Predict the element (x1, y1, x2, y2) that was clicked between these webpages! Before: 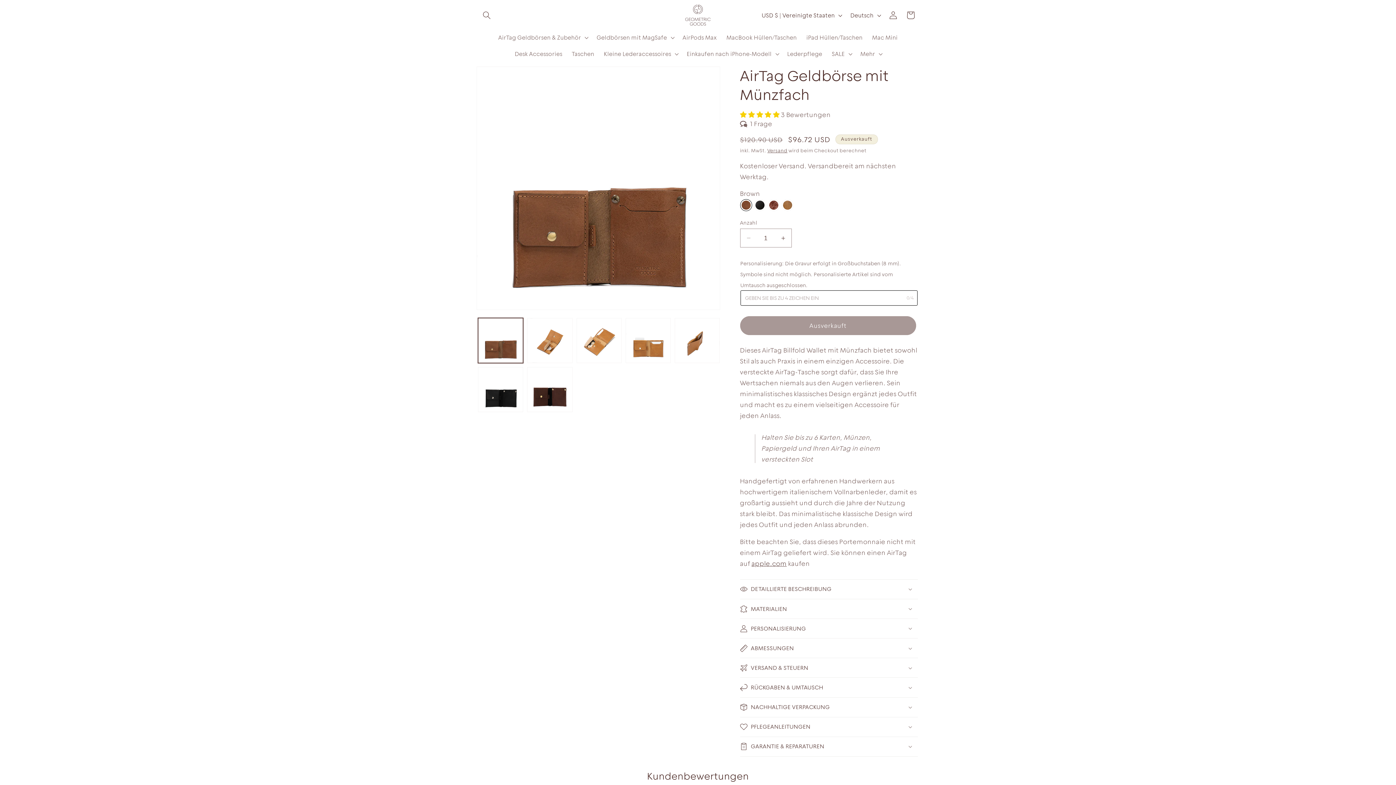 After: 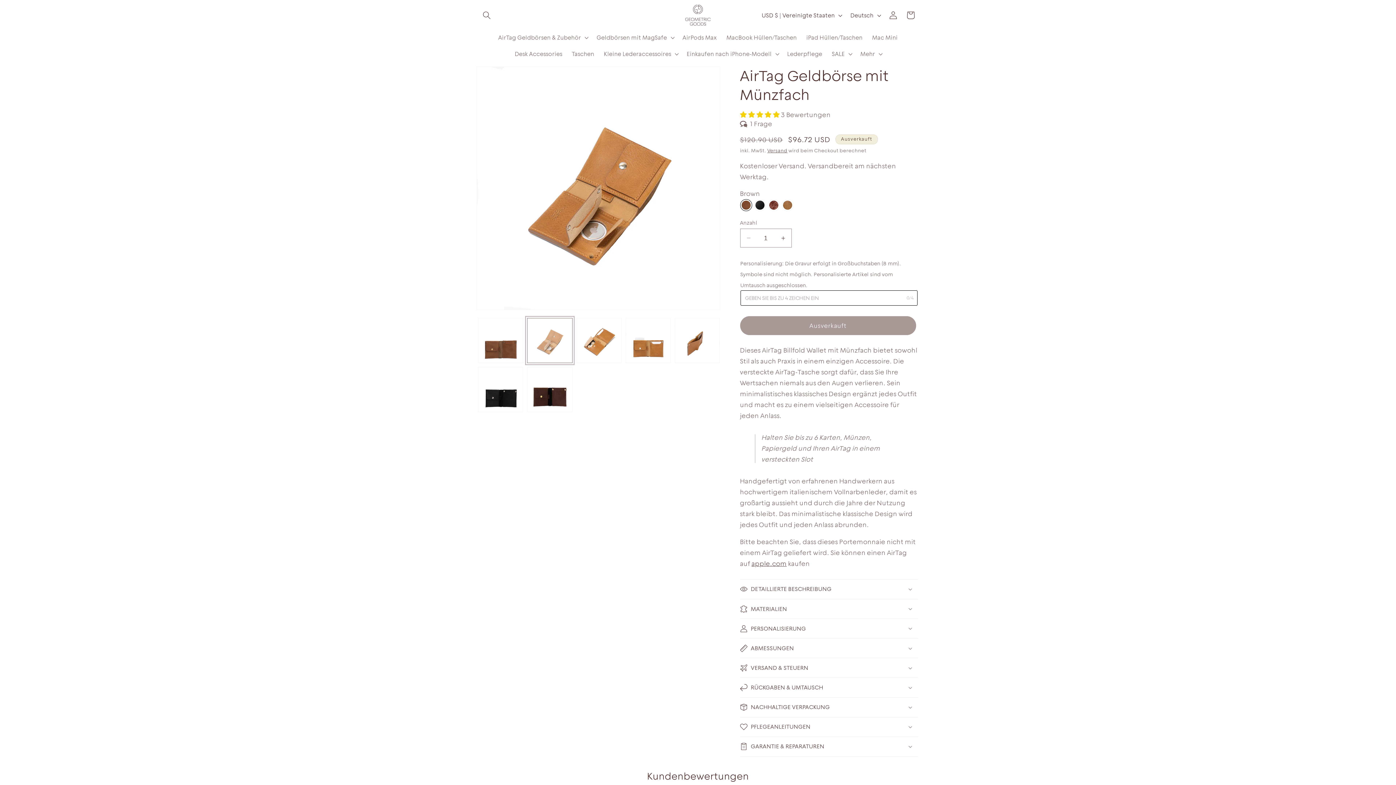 Action: label: Bild 2 in Galerieansicht laden bbox: (527, 318, 572, 363)